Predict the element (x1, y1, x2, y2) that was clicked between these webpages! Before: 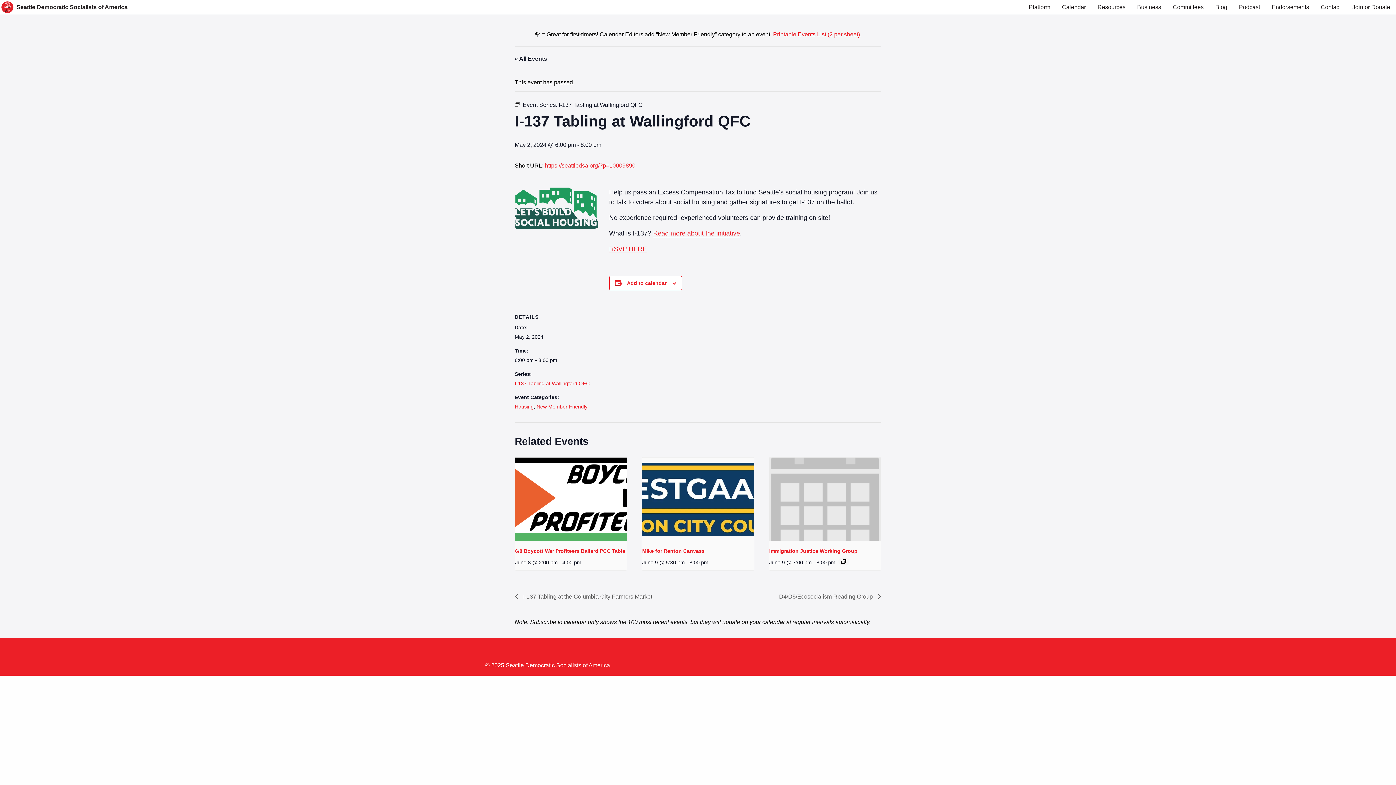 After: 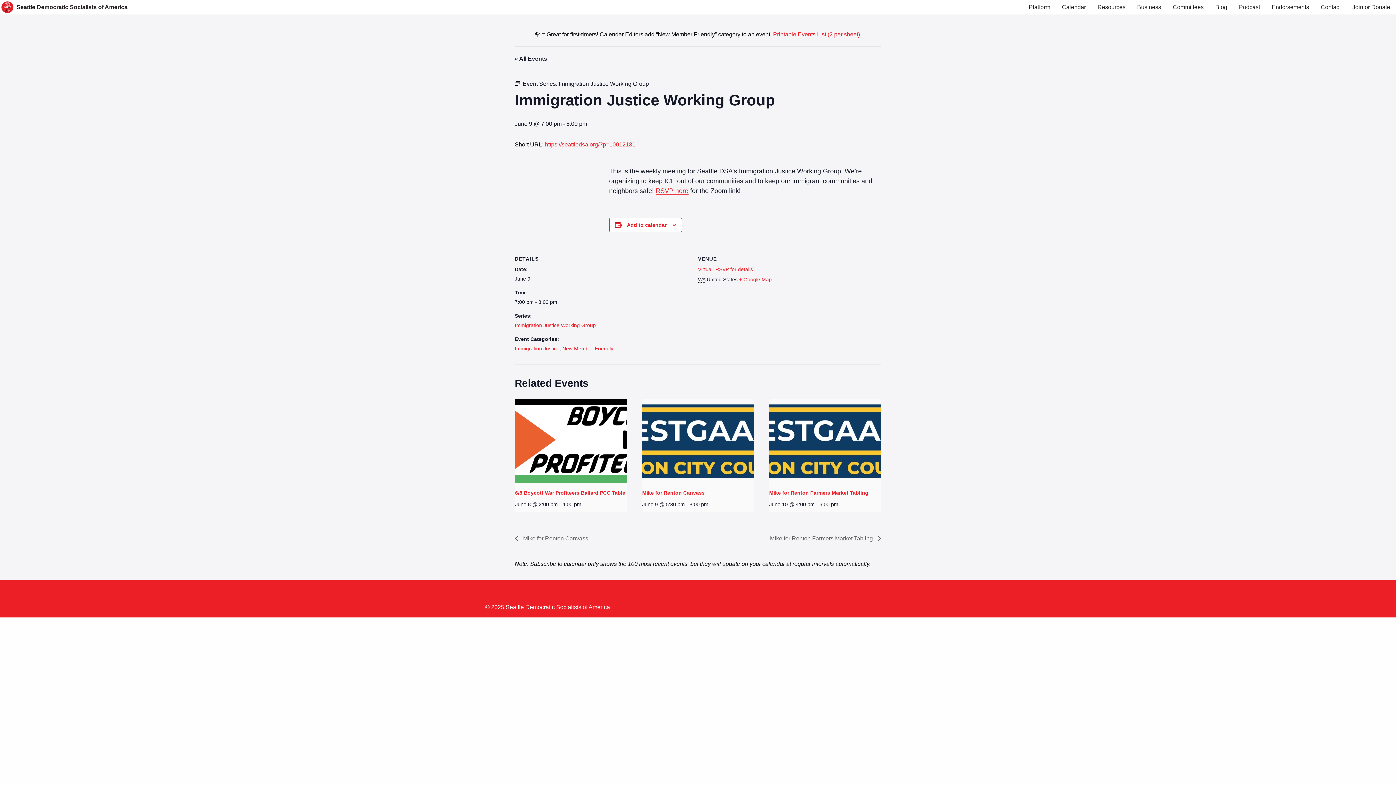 Action: bbox: (769, 457, 881, 541)